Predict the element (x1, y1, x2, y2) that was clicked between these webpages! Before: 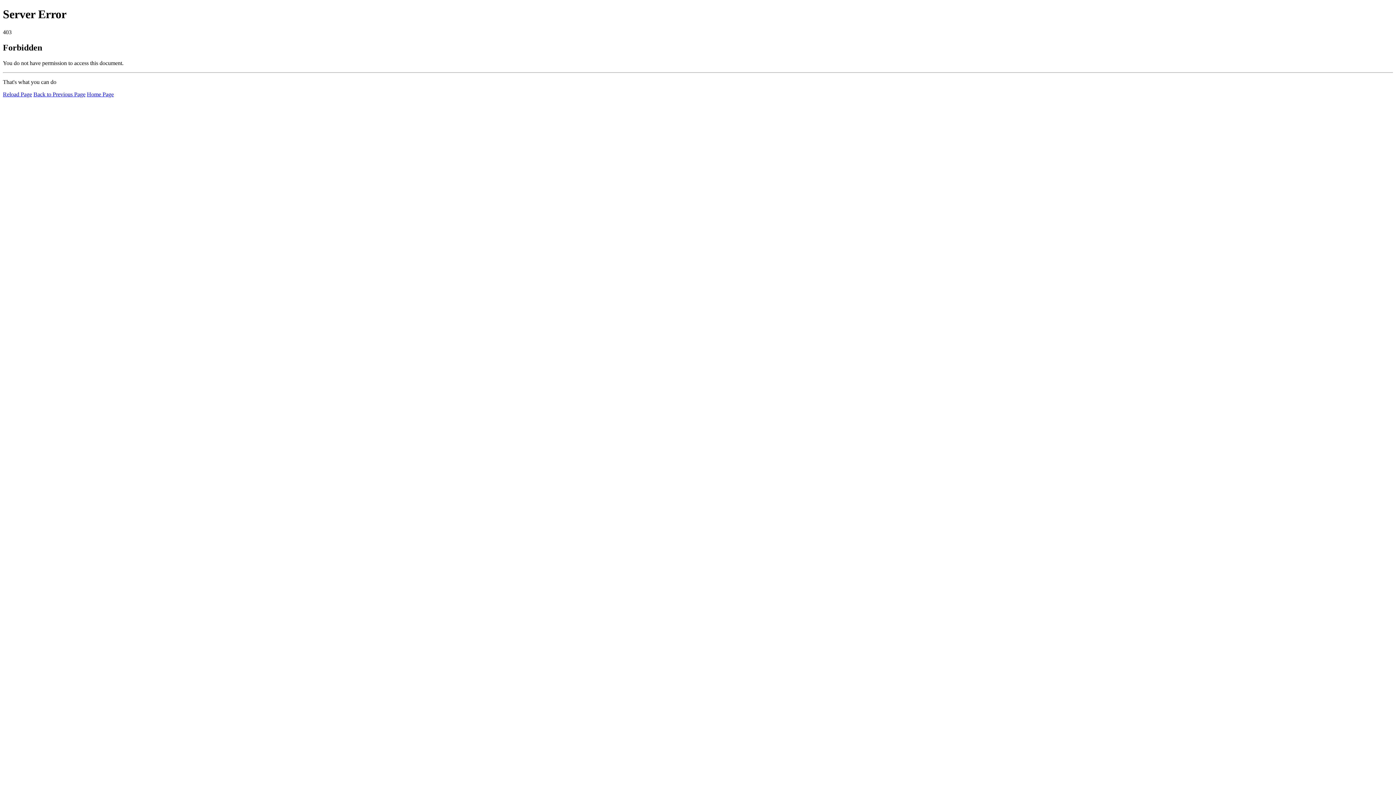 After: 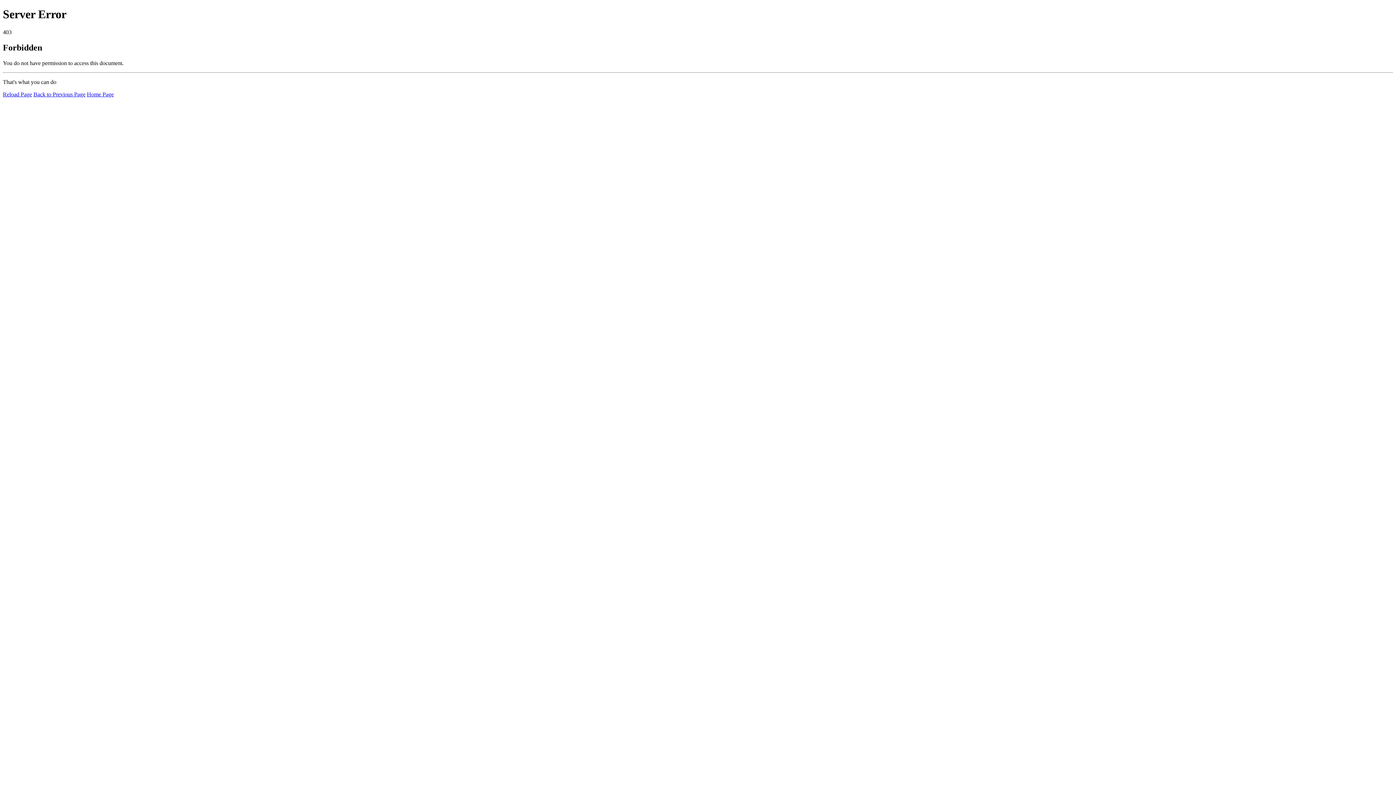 Action: bbox: (86, 91, 113, 97) label: Home Page